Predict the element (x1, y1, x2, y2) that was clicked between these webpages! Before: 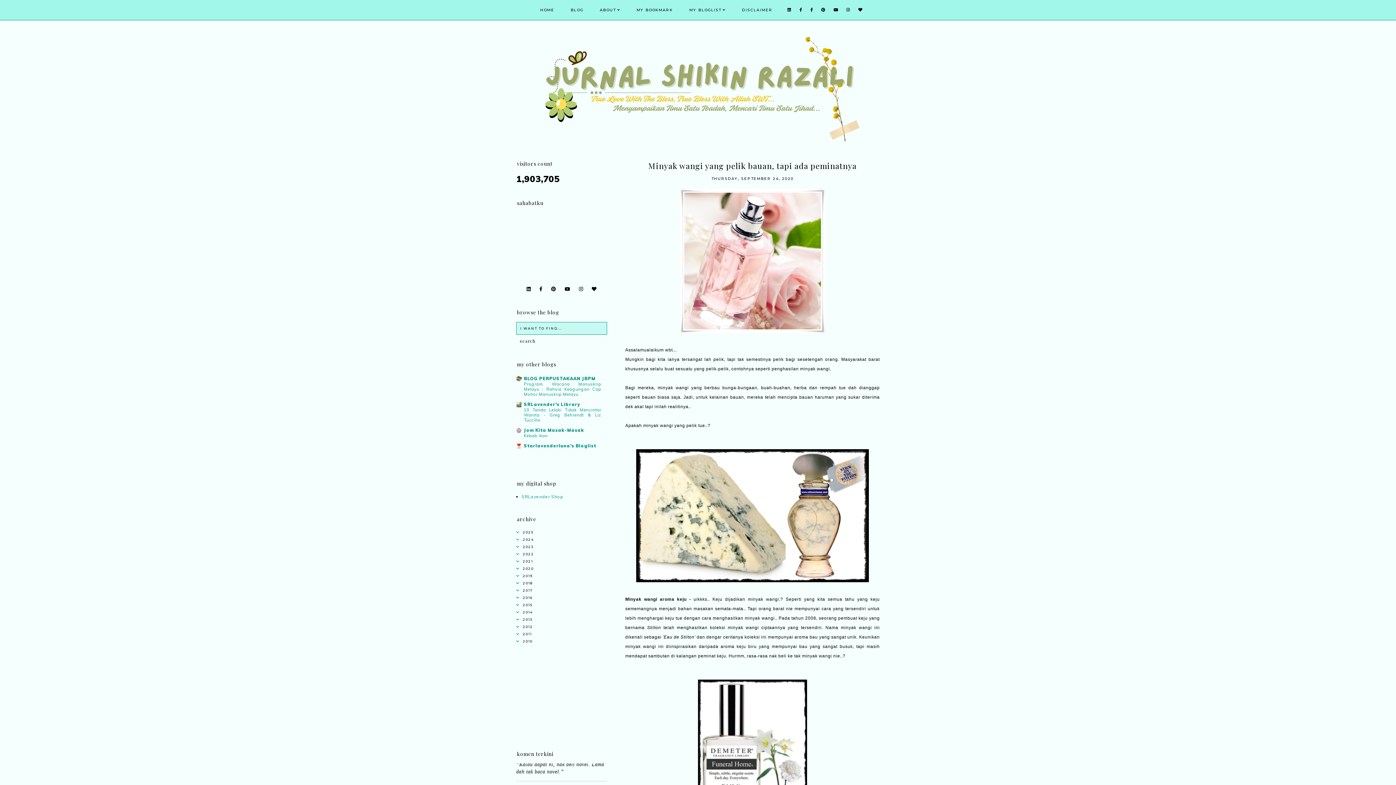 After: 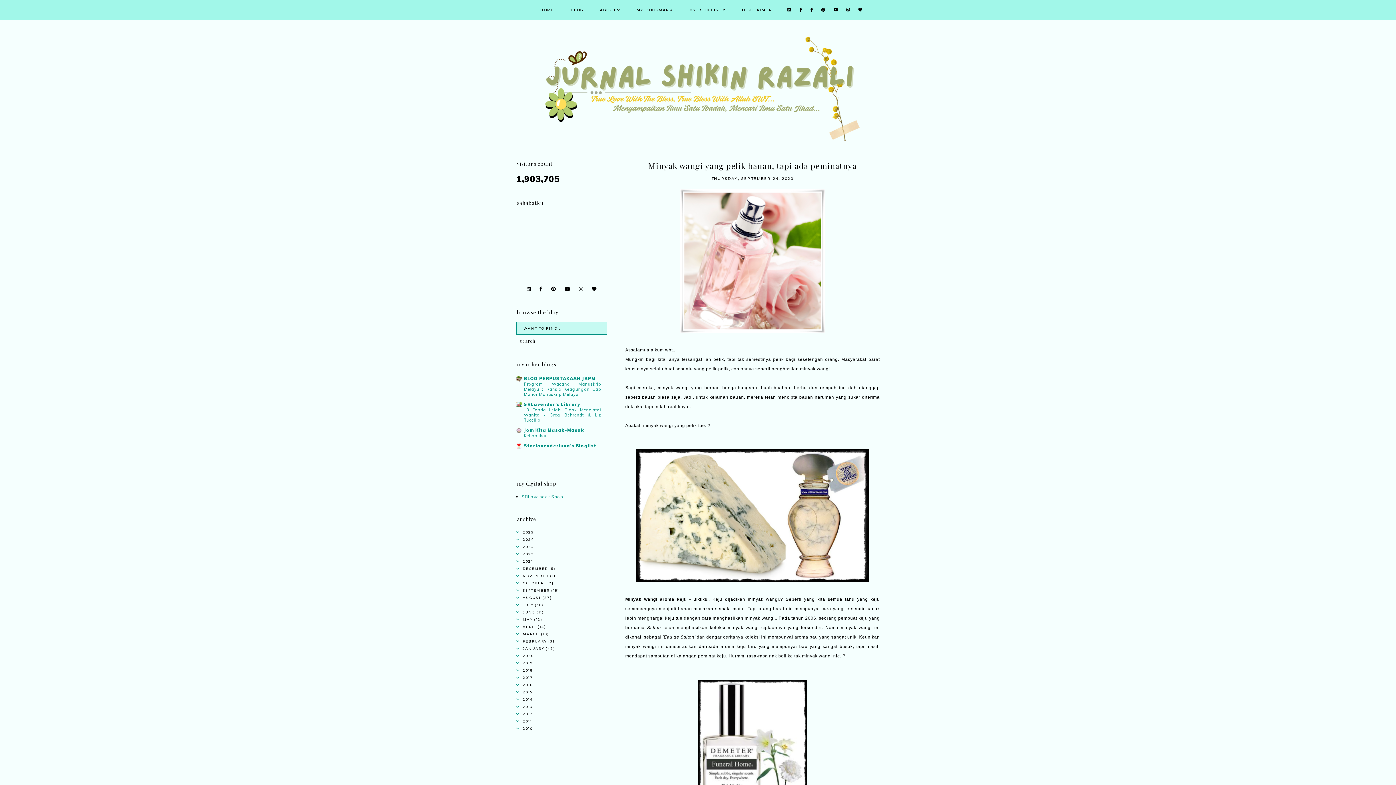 Action: bbox: (516, 558, 607, 567)